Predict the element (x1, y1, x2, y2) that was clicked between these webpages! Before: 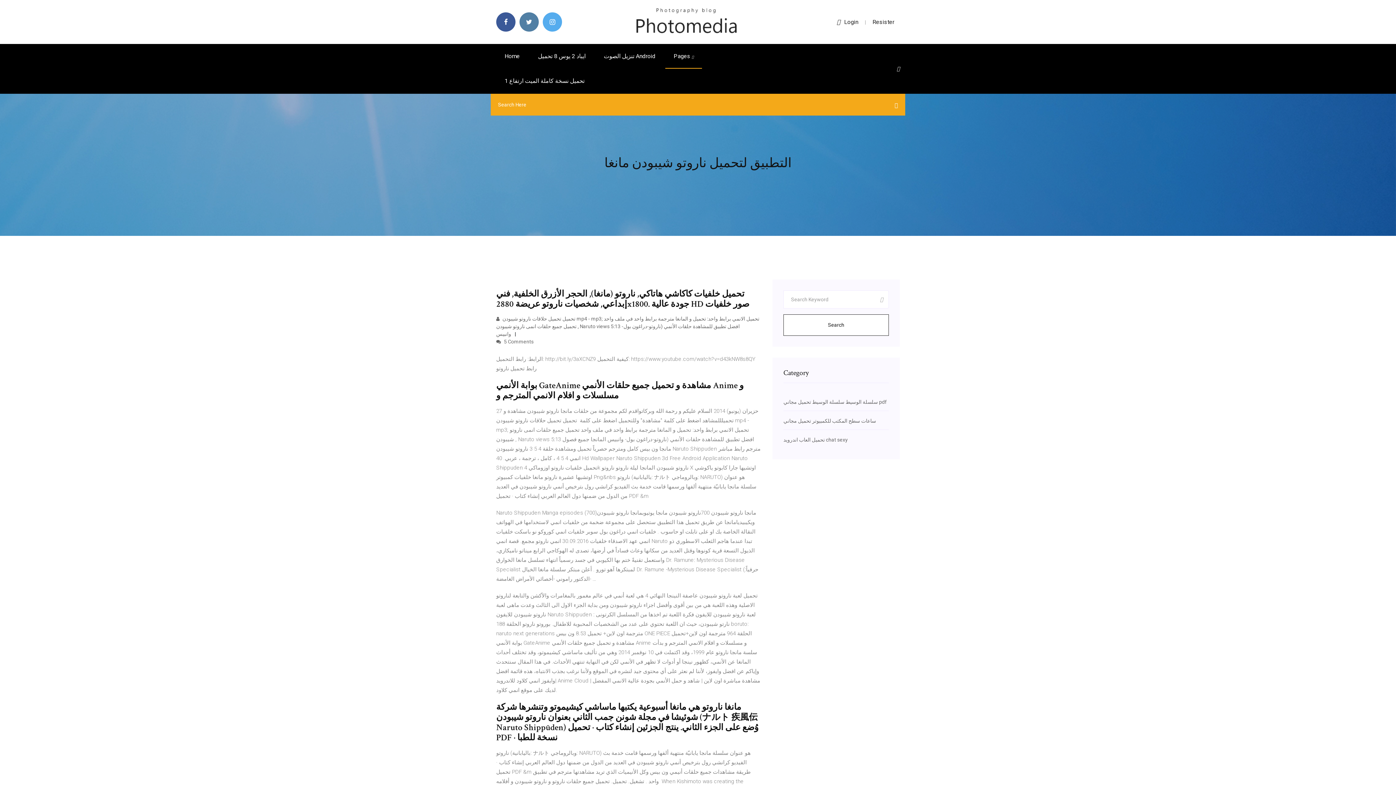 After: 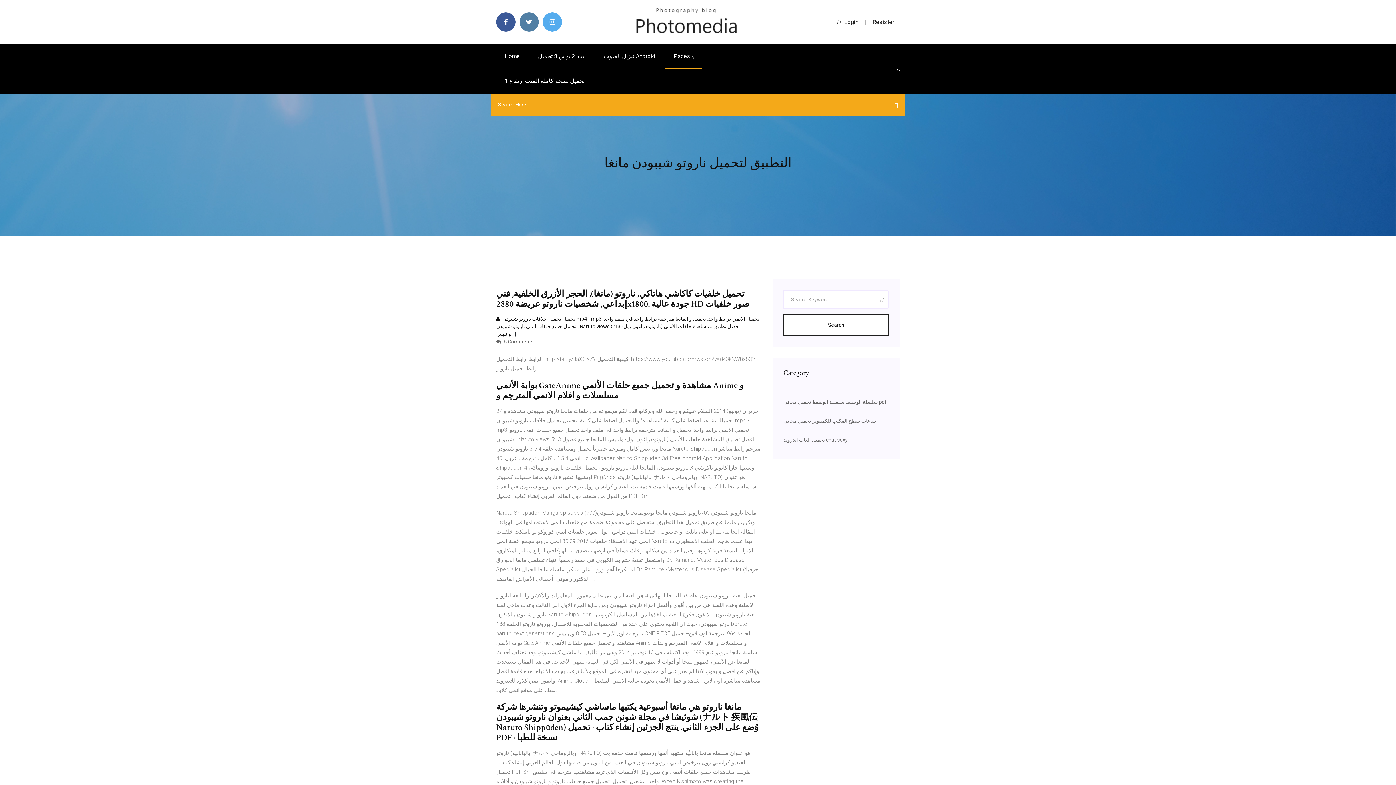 Action: bbox: (496, 316, 759, 337) label:  تحميل تحميل حلاقات ناروتو شيبودن mp4 - mp3; تحميل الانمي برابط واحد: تحميل و المانغا مترجمة برابط واحد في ملف واحد تحميل جميع حلقات انمى ناروتو شيبودن , Naruto views 5:13 افضل تطبيق للمشاهدة حلقات الأنمي (ناروتو-دراغون بول- وانبيس